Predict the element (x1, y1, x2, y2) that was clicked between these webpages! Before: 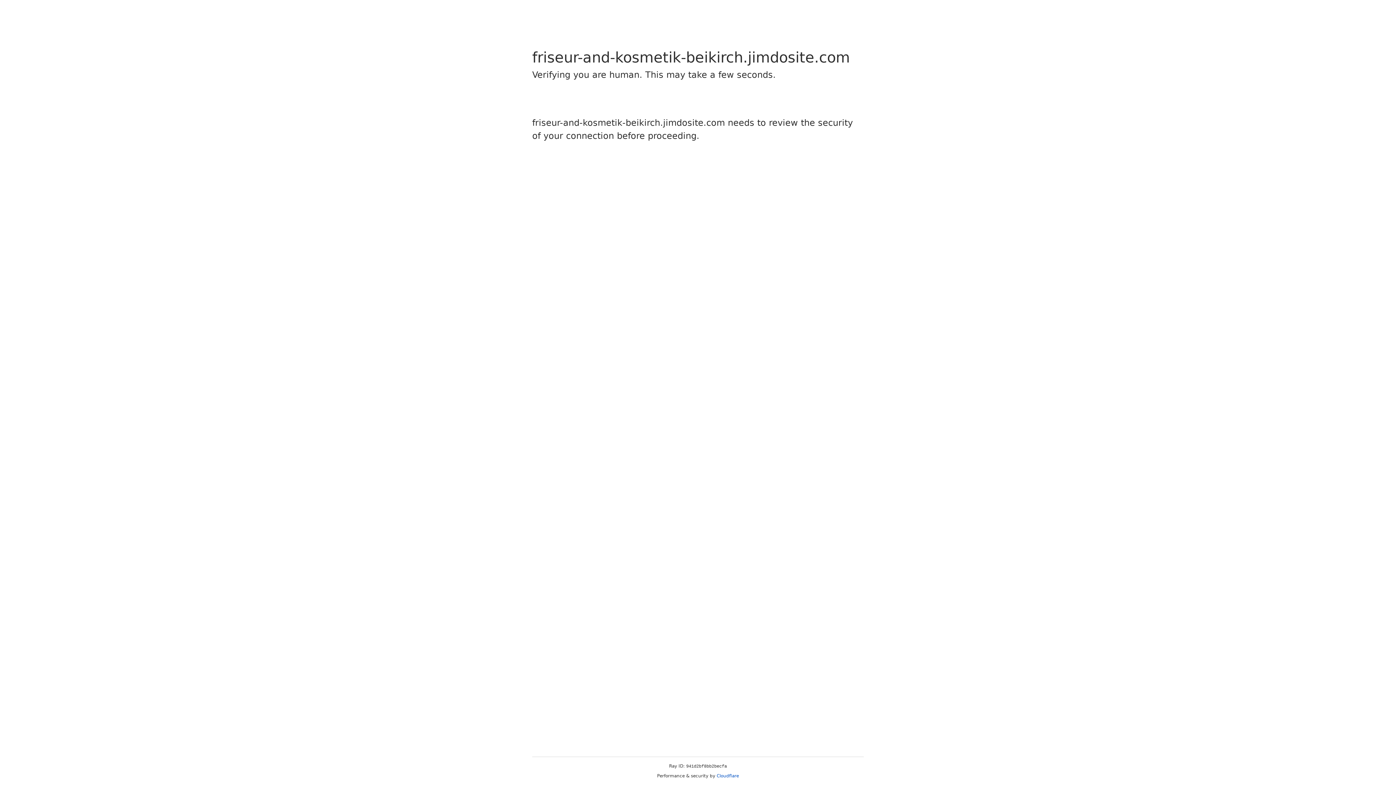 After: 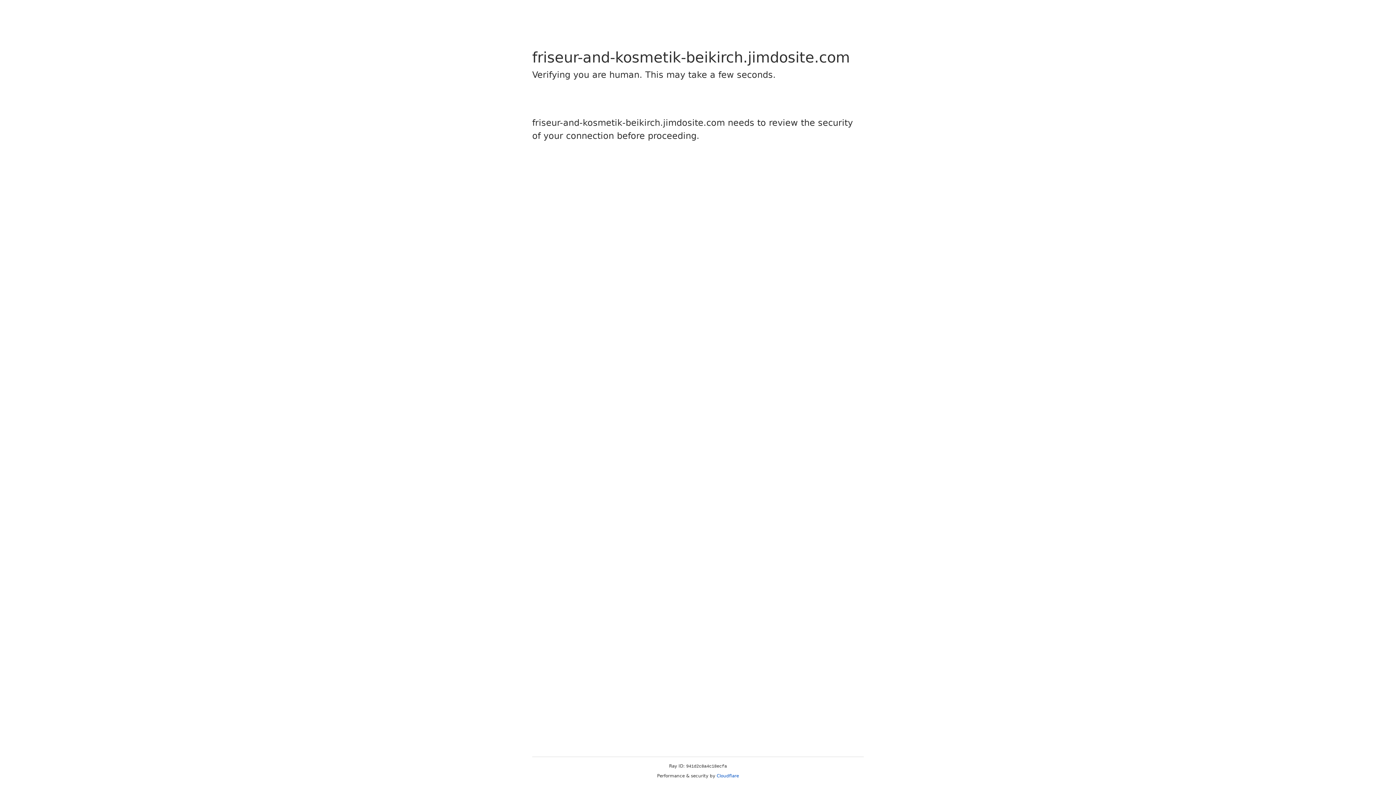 Action: label: Cloudflare bbox: (716, 773, 739, 778)